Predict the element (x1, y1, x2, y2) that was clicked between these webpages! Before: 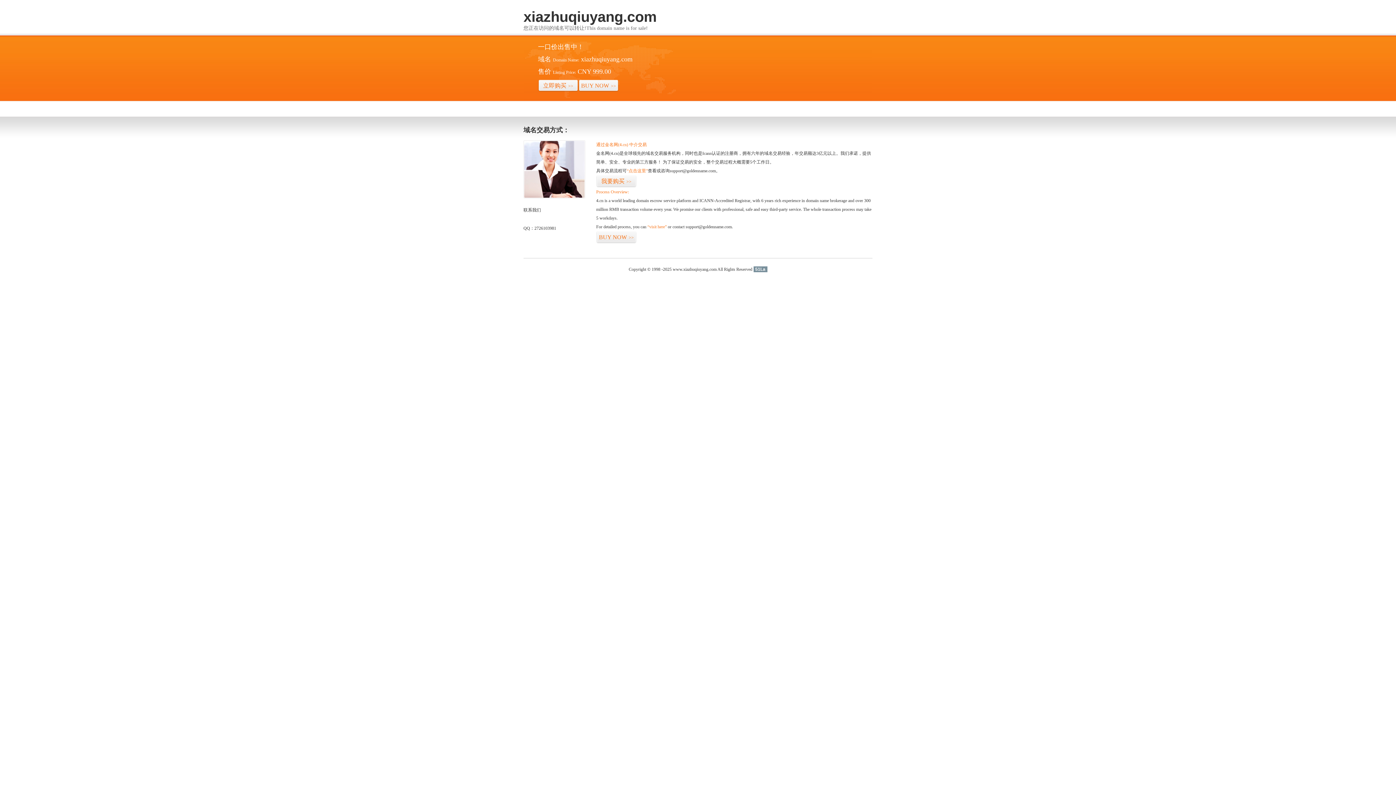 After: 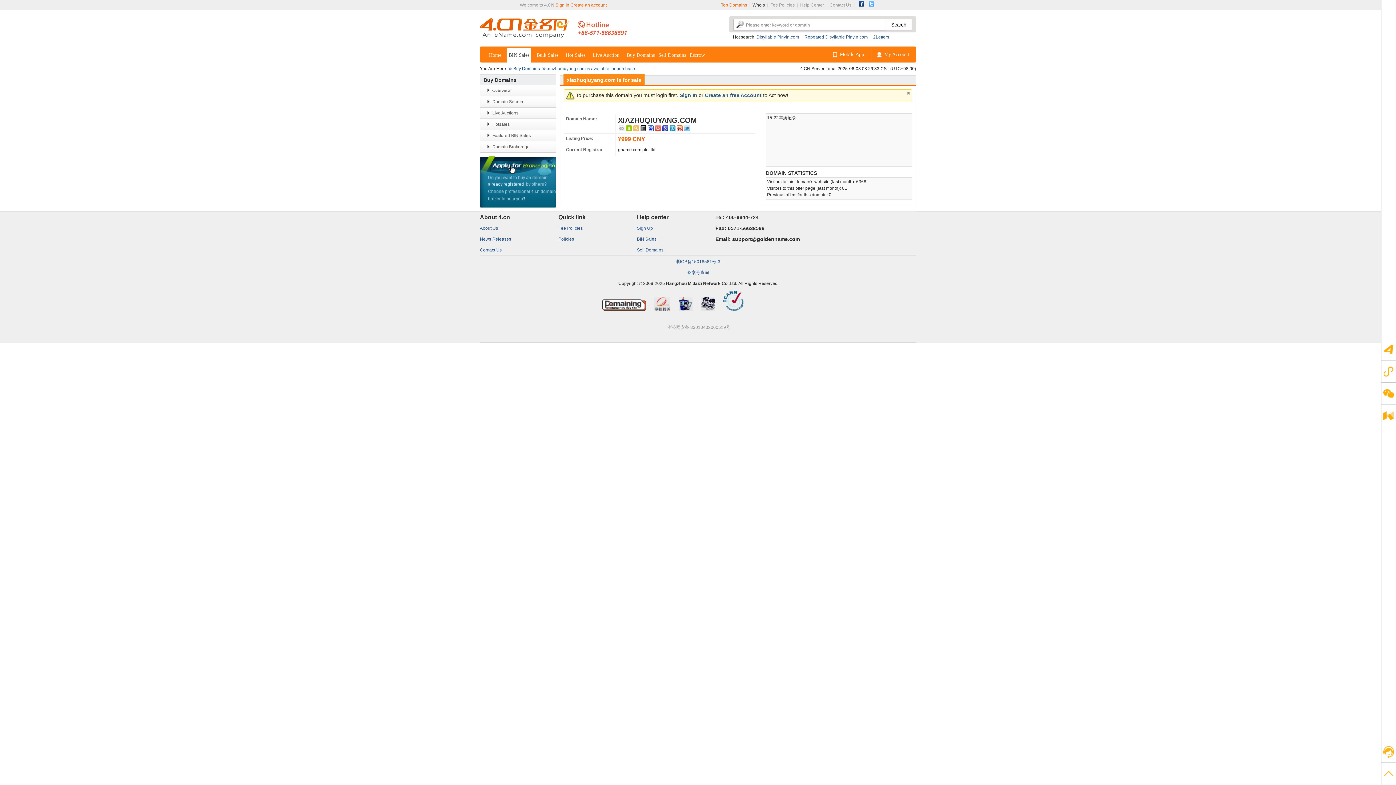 Action: bbox: (647, 224, 666, 229) label: “visit here”